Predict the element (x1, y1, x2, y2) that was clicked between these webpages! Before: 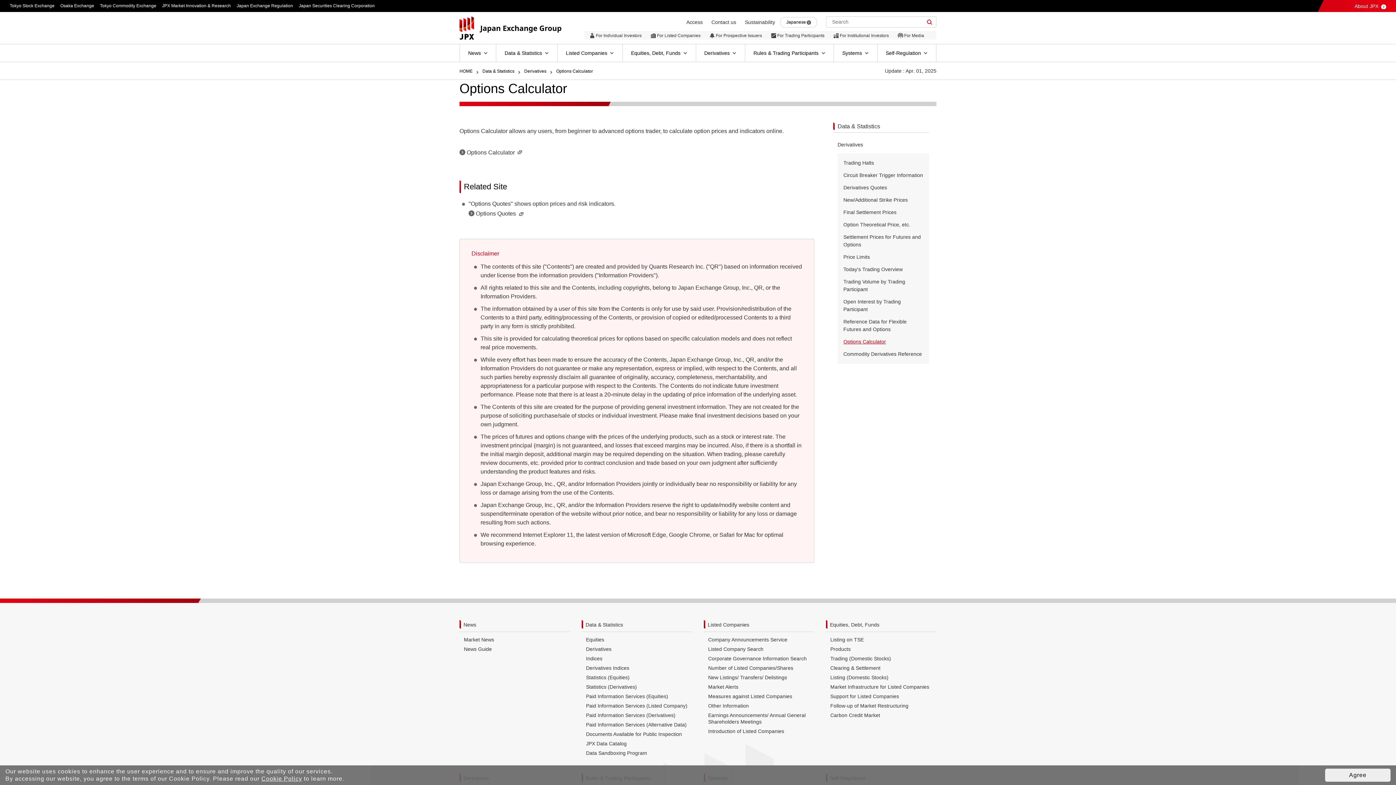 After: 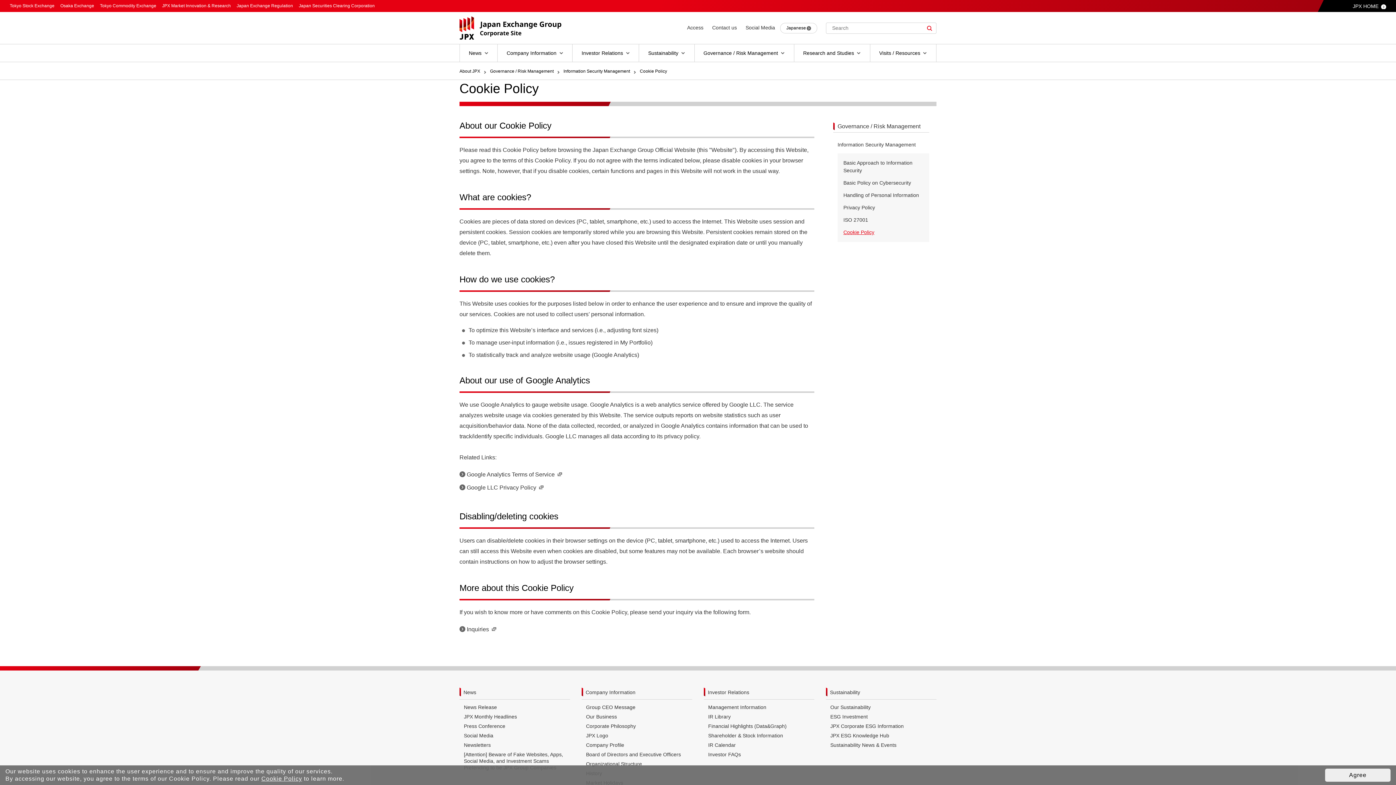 Action: label: learn more about cookies bbox: (261, 776, 302, 782)